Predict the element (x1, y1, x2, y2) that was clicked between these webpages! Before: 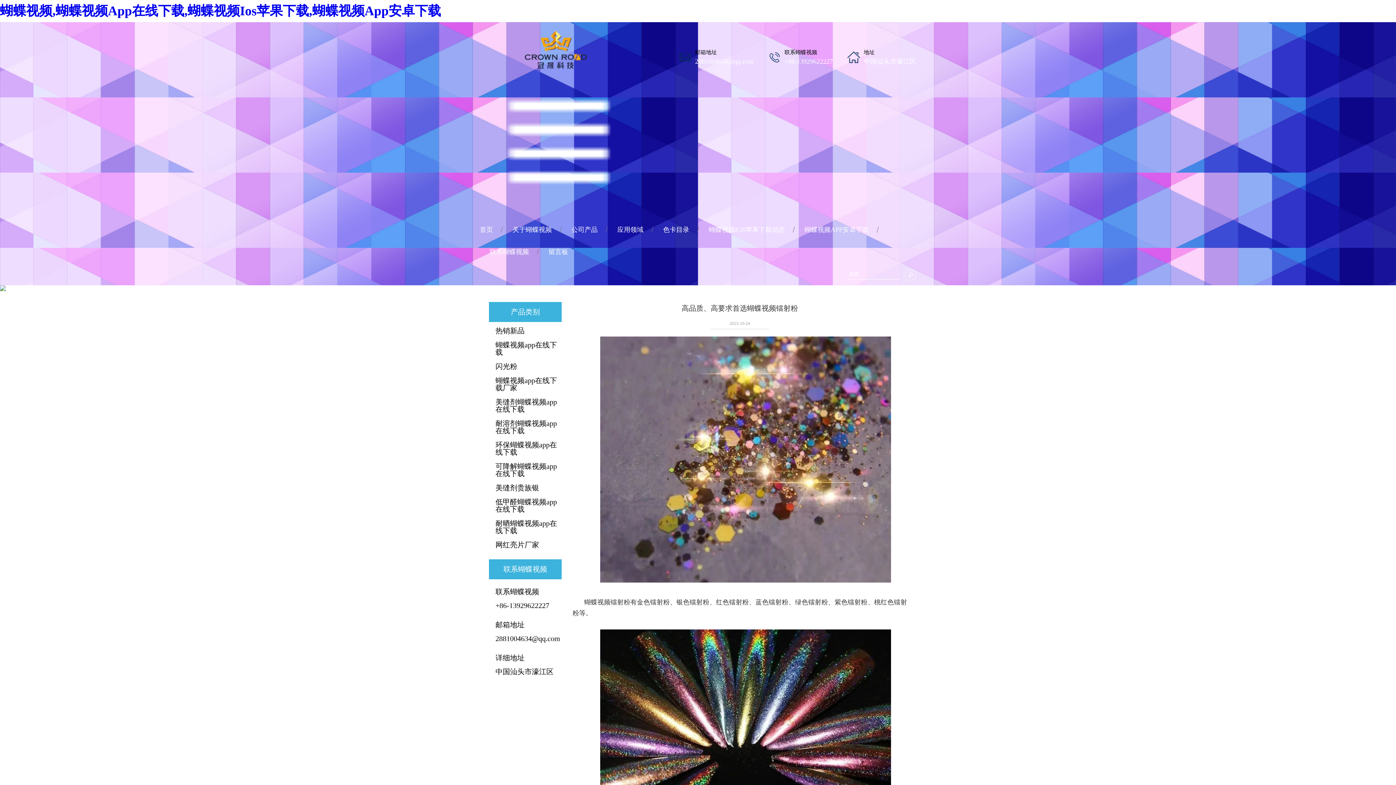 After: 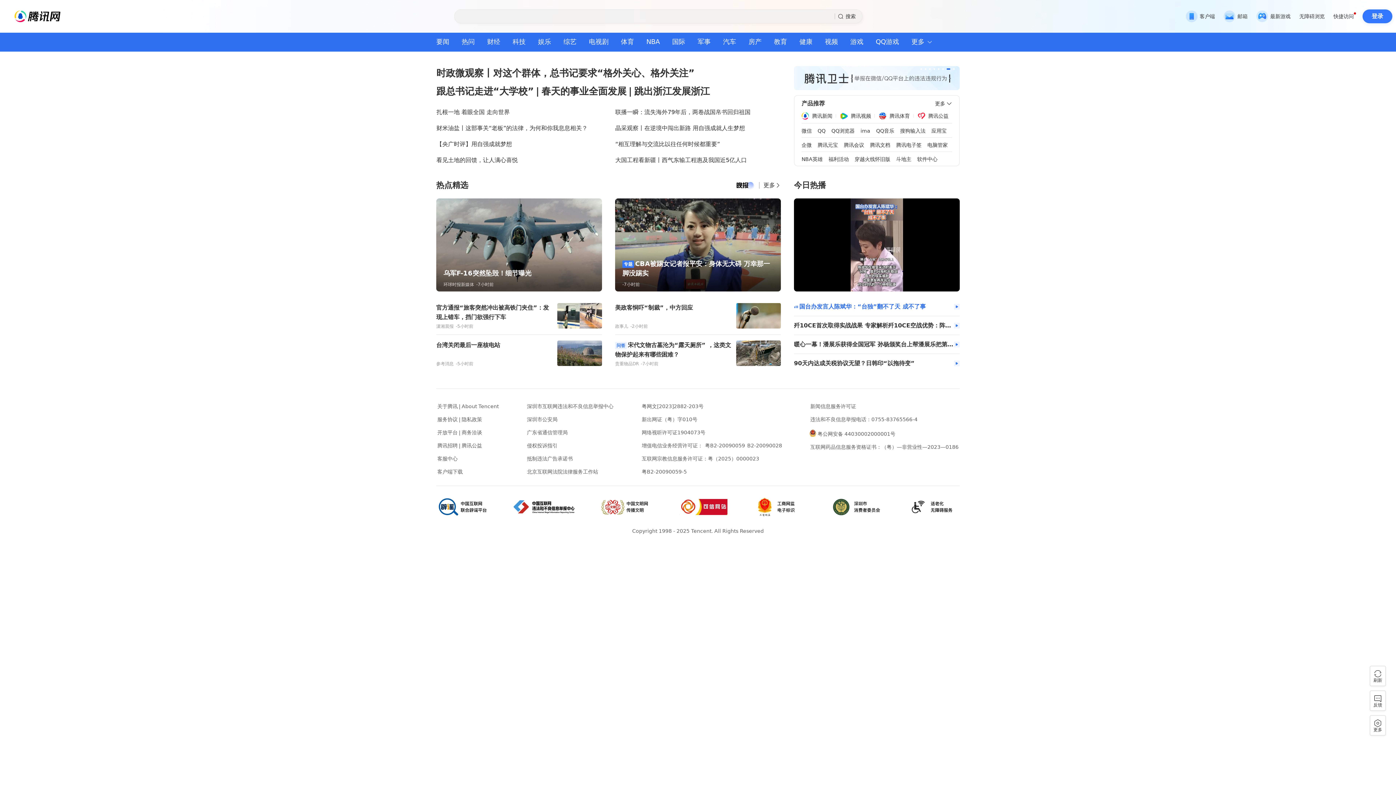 Action: bbox: (495, 635, 560, 643) label: 2881004634@qq.com